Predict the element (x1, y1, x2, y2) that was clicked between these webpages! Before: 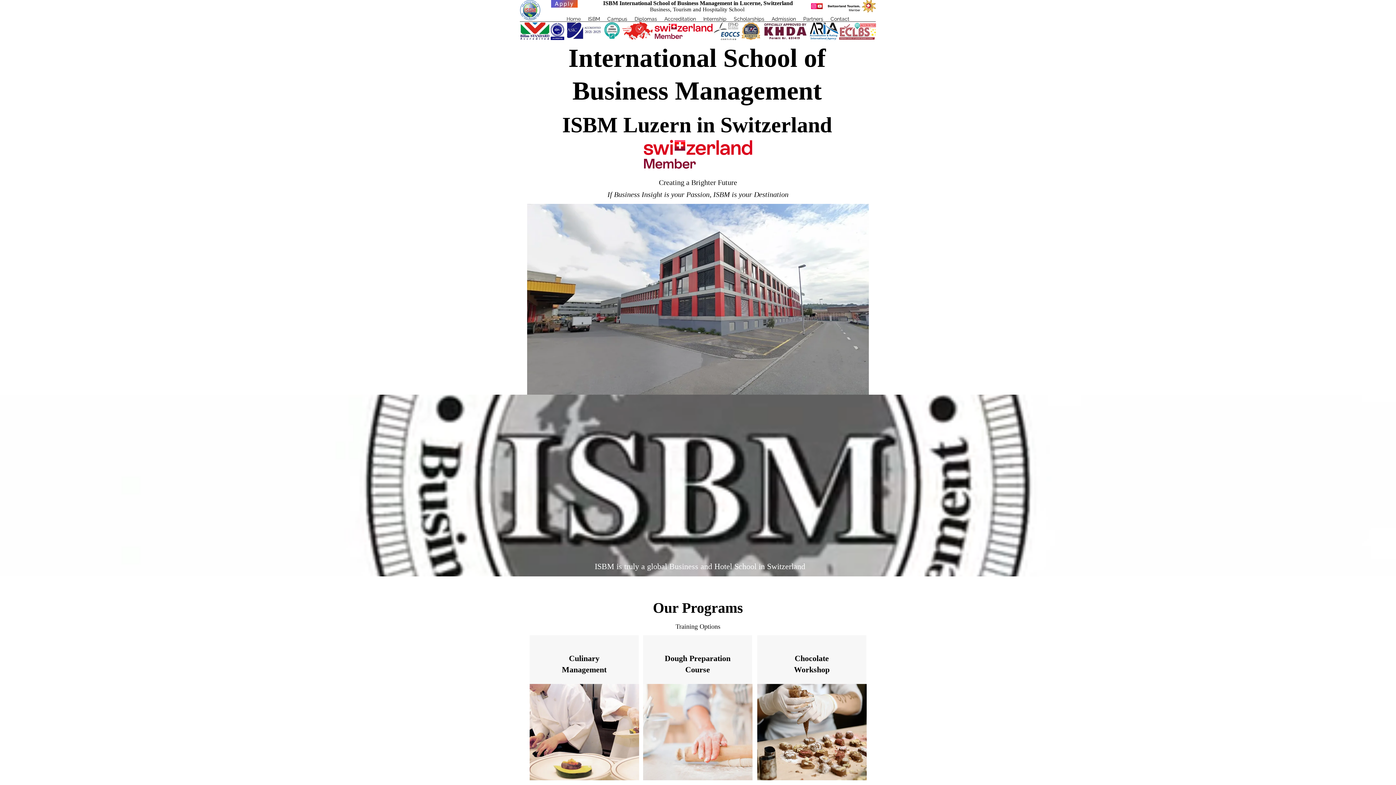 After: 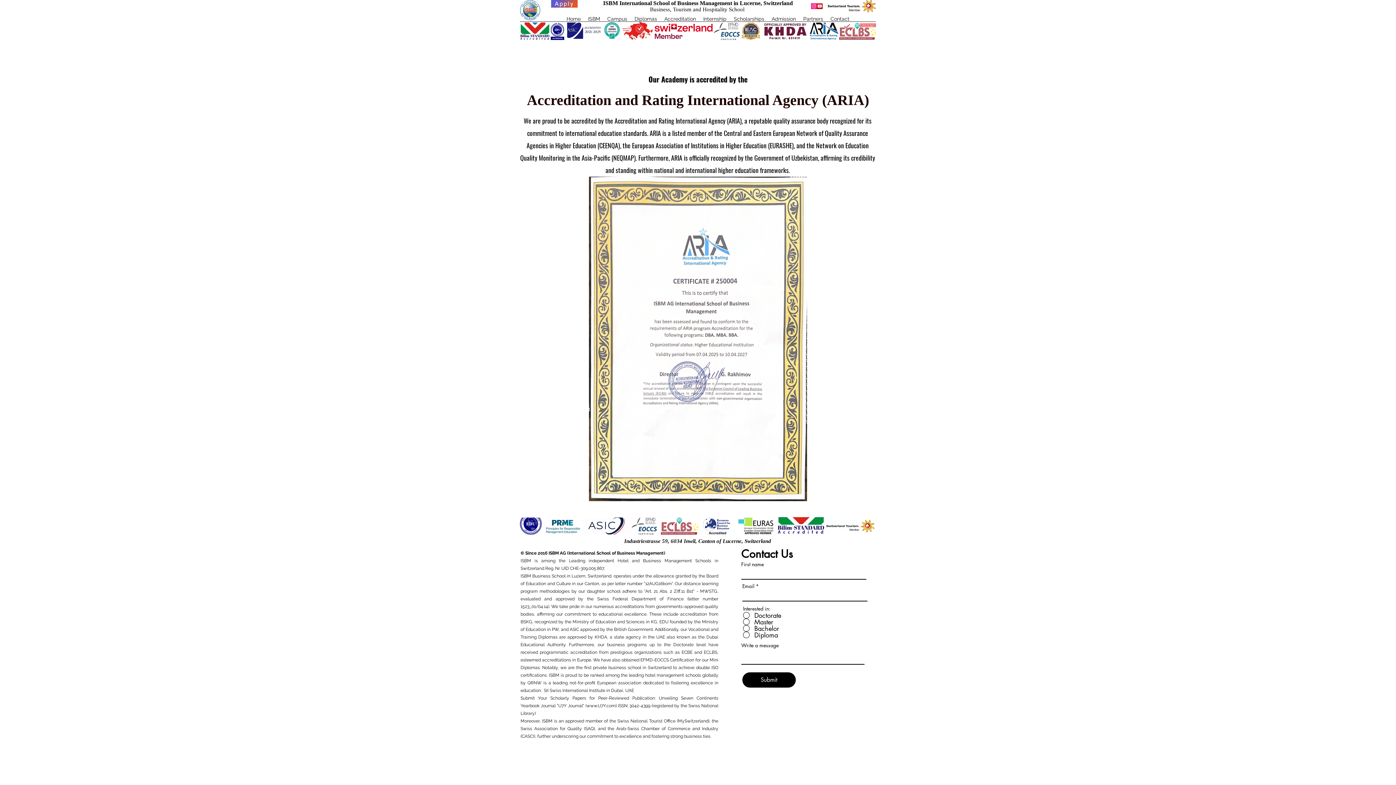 Action: bbox: (809, 22, 839, 40)